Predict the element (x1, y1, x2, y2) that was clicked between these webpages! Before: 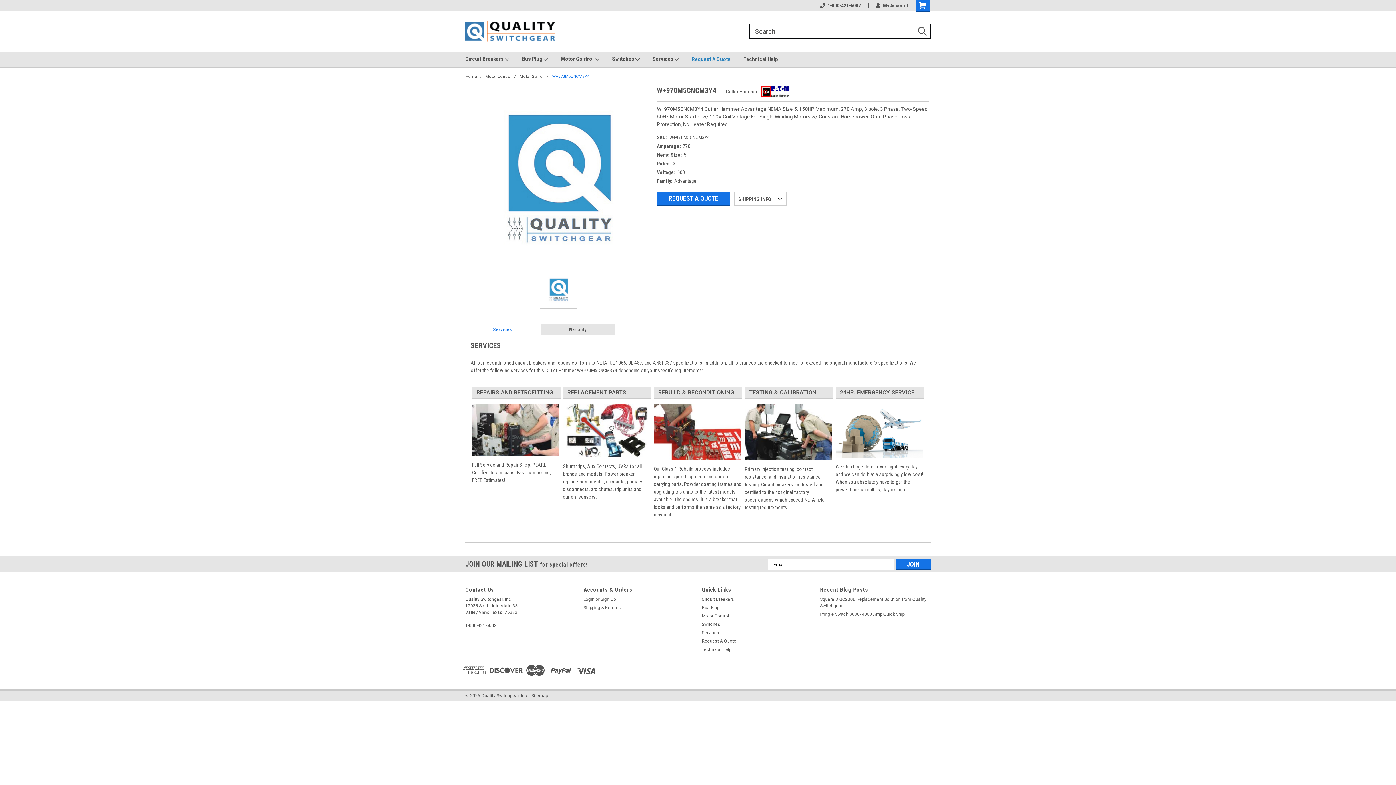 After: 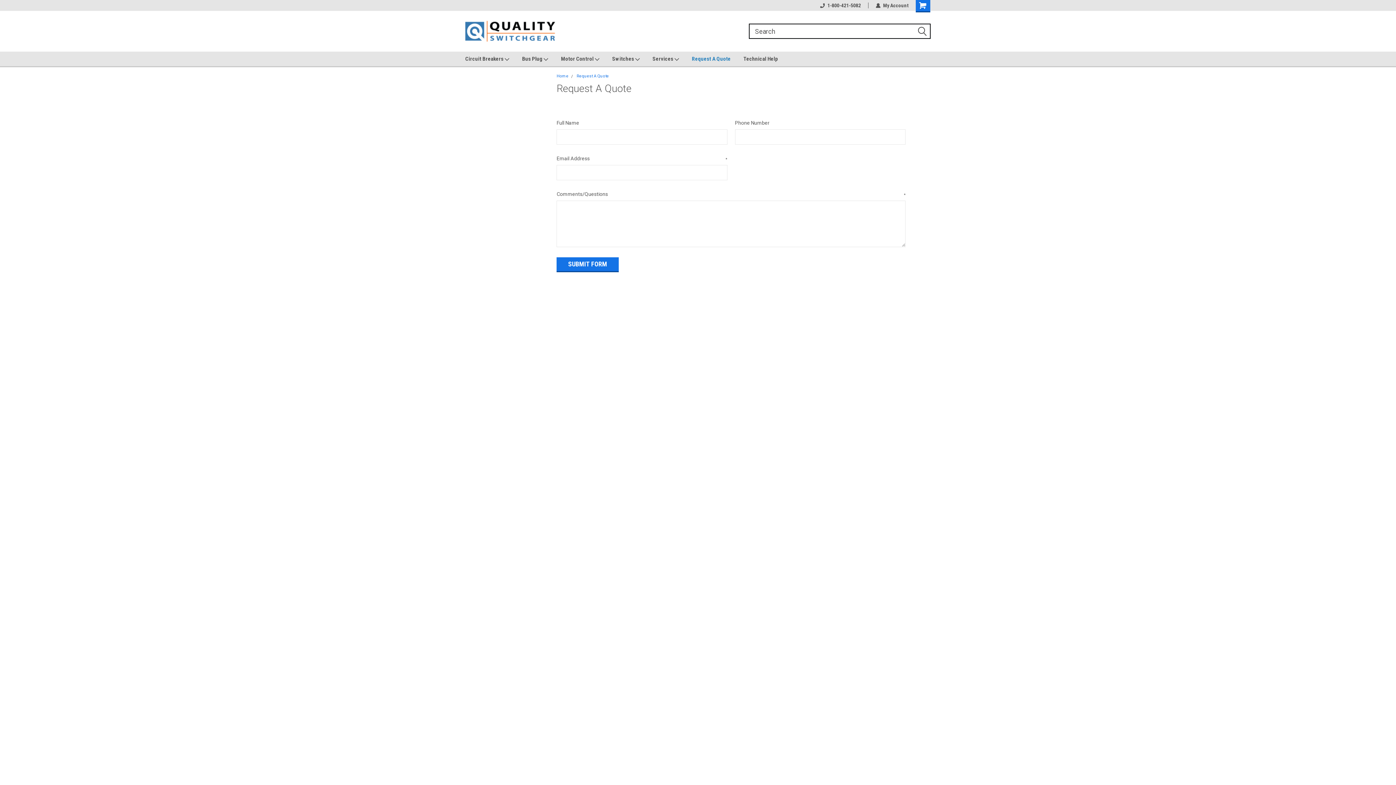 Action: bbox: (692, 51, 743, 66) label: Request A Quote